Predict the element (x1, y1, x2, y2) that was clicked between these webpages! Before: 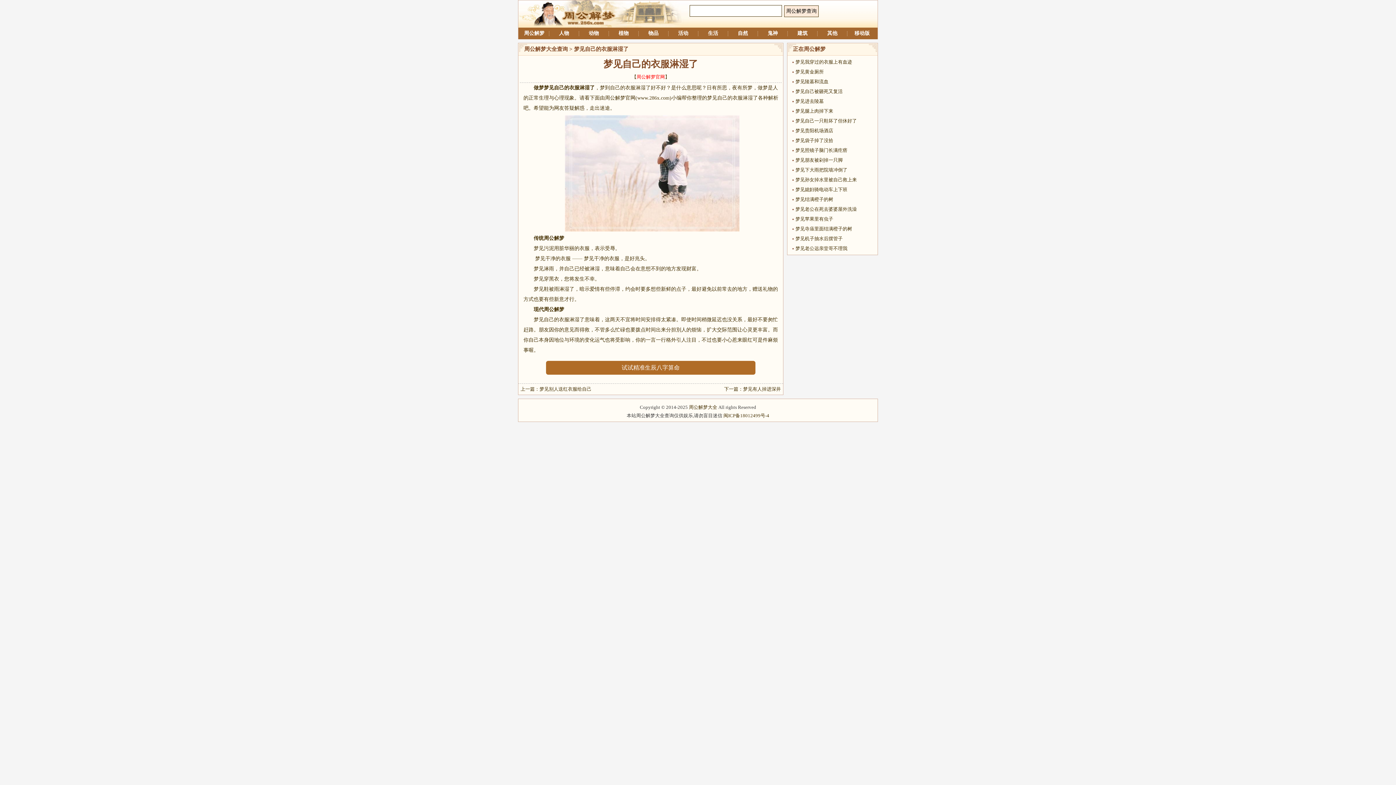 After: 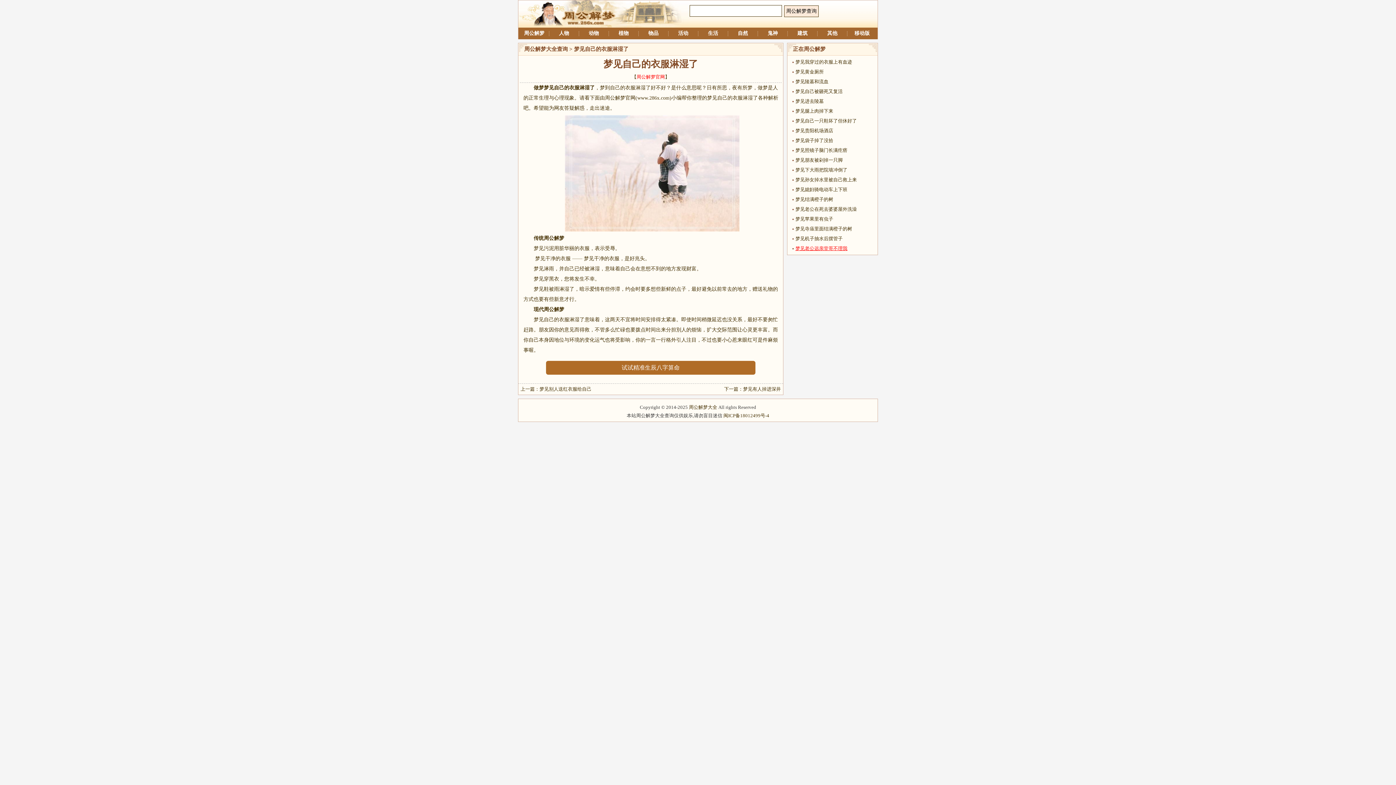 Action: label: 梦见老公远亲堂哥不理我 bbox: (795, 245, 847, 251)